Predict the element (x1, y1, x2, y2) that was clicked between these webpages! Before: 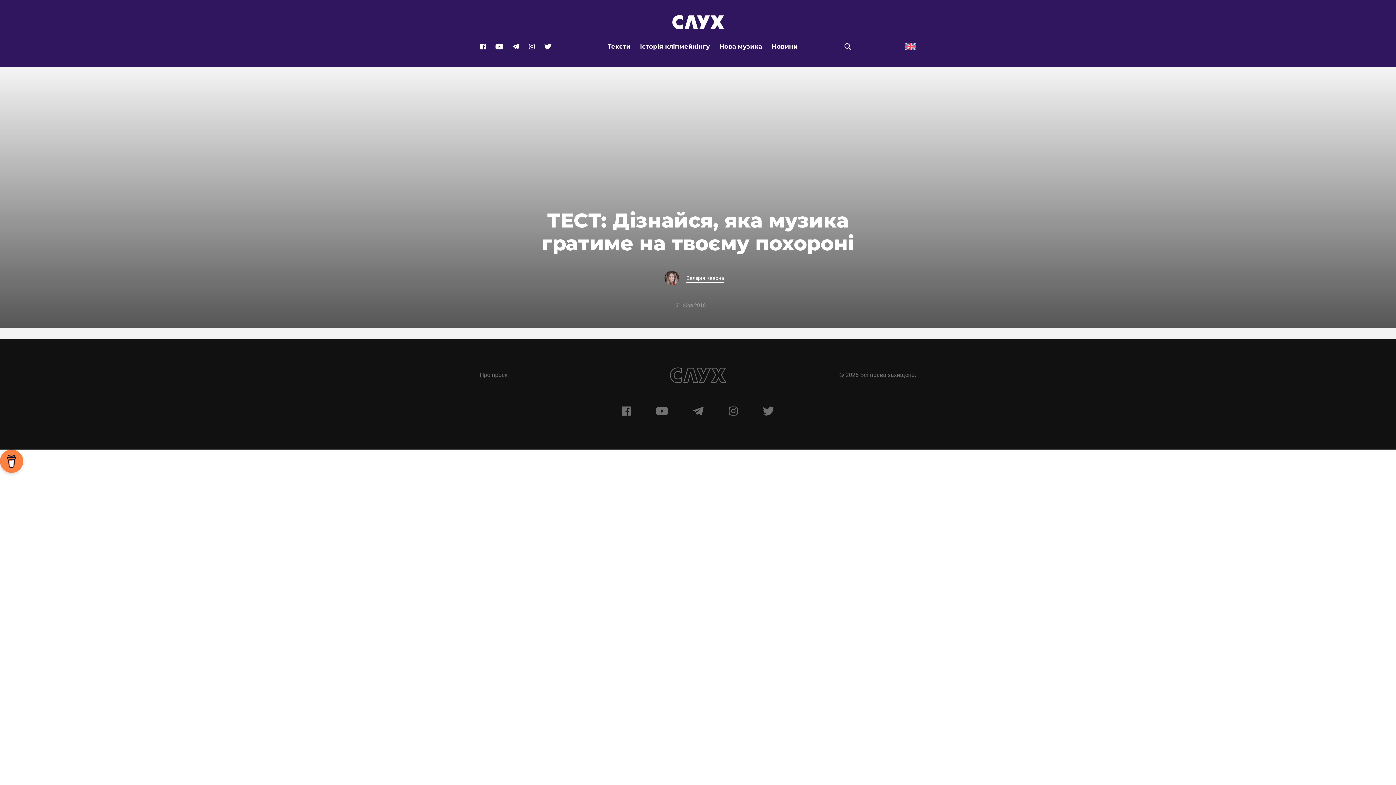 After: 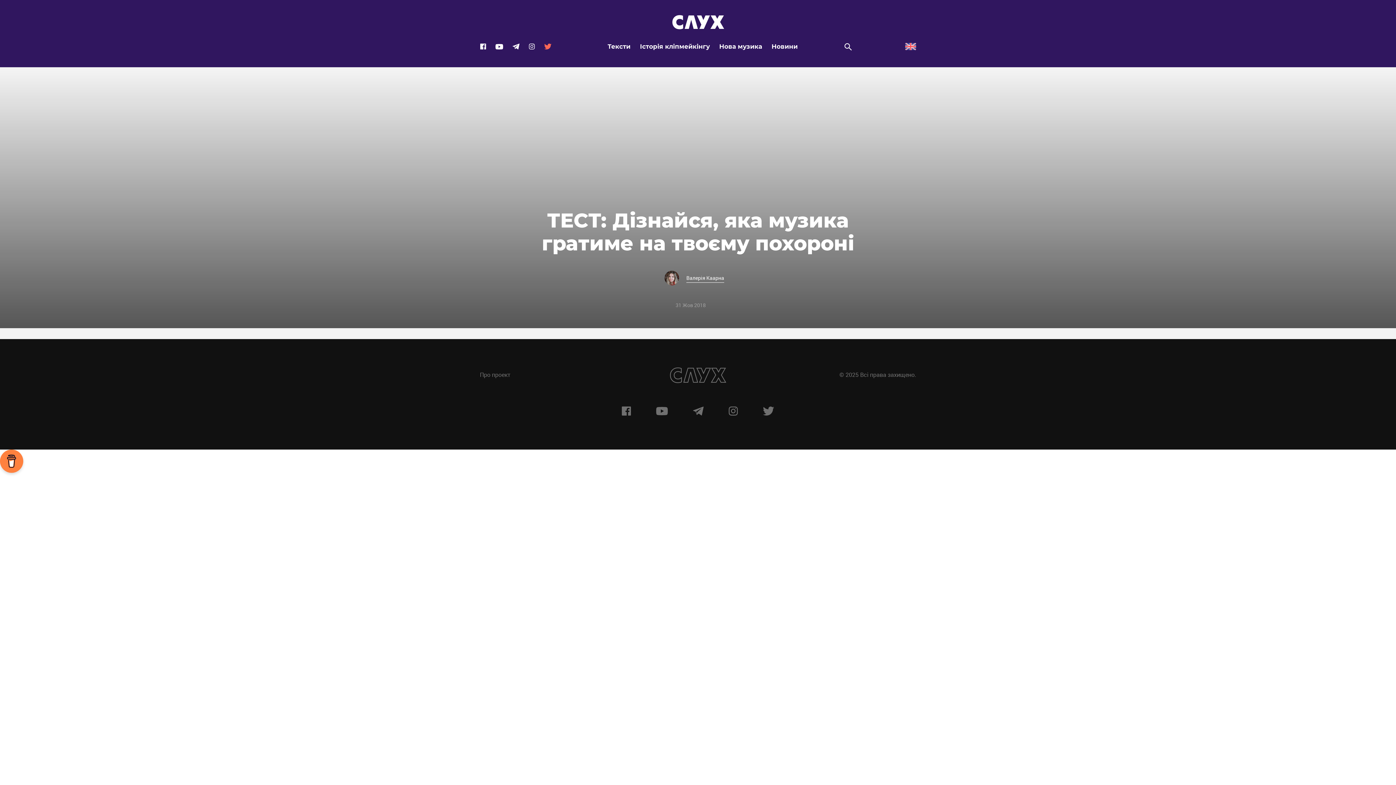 Action: bbox: (544, 43, 552, 49)